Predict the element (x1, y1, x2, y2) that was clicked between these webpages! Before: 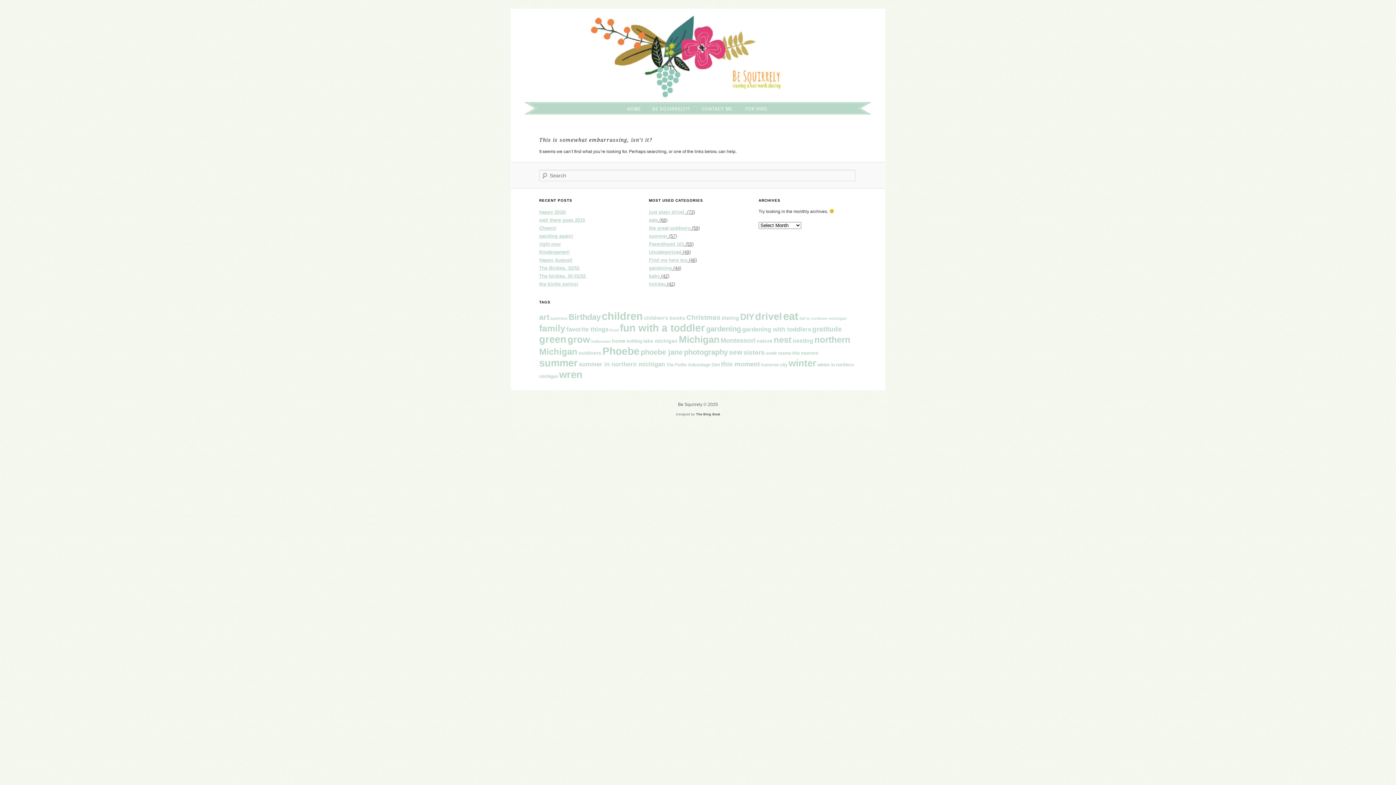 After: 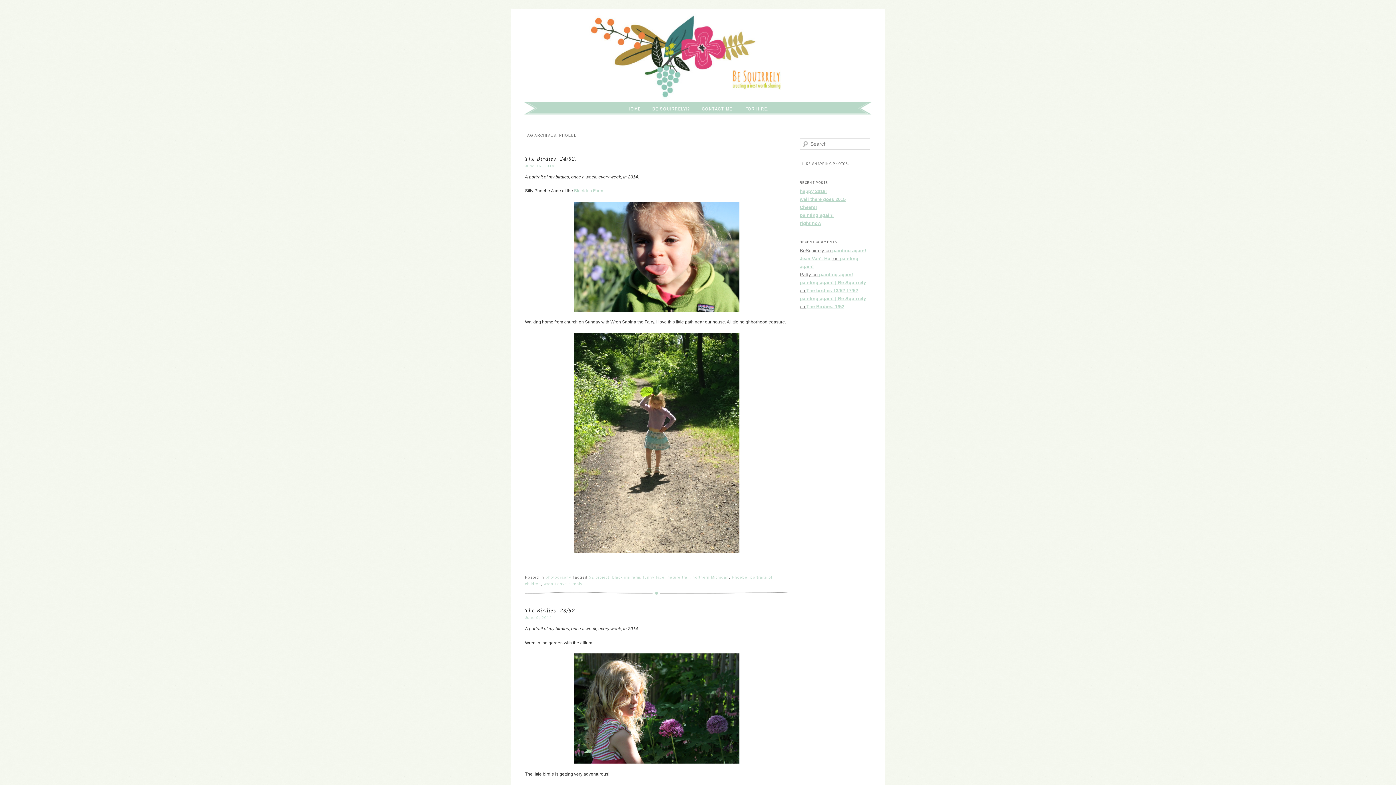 Action: label: Phoebe (45 items) bbox: (602, 345, 639, 357)